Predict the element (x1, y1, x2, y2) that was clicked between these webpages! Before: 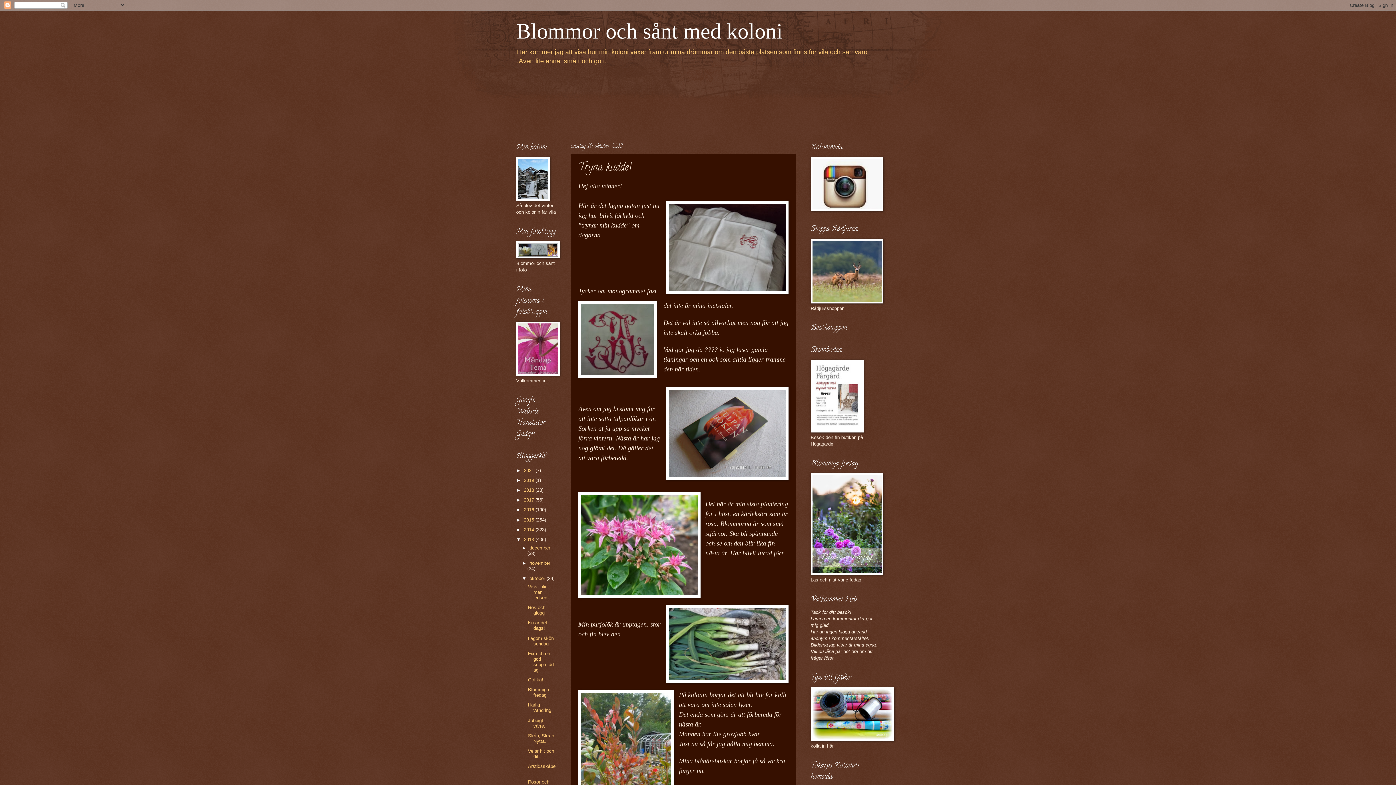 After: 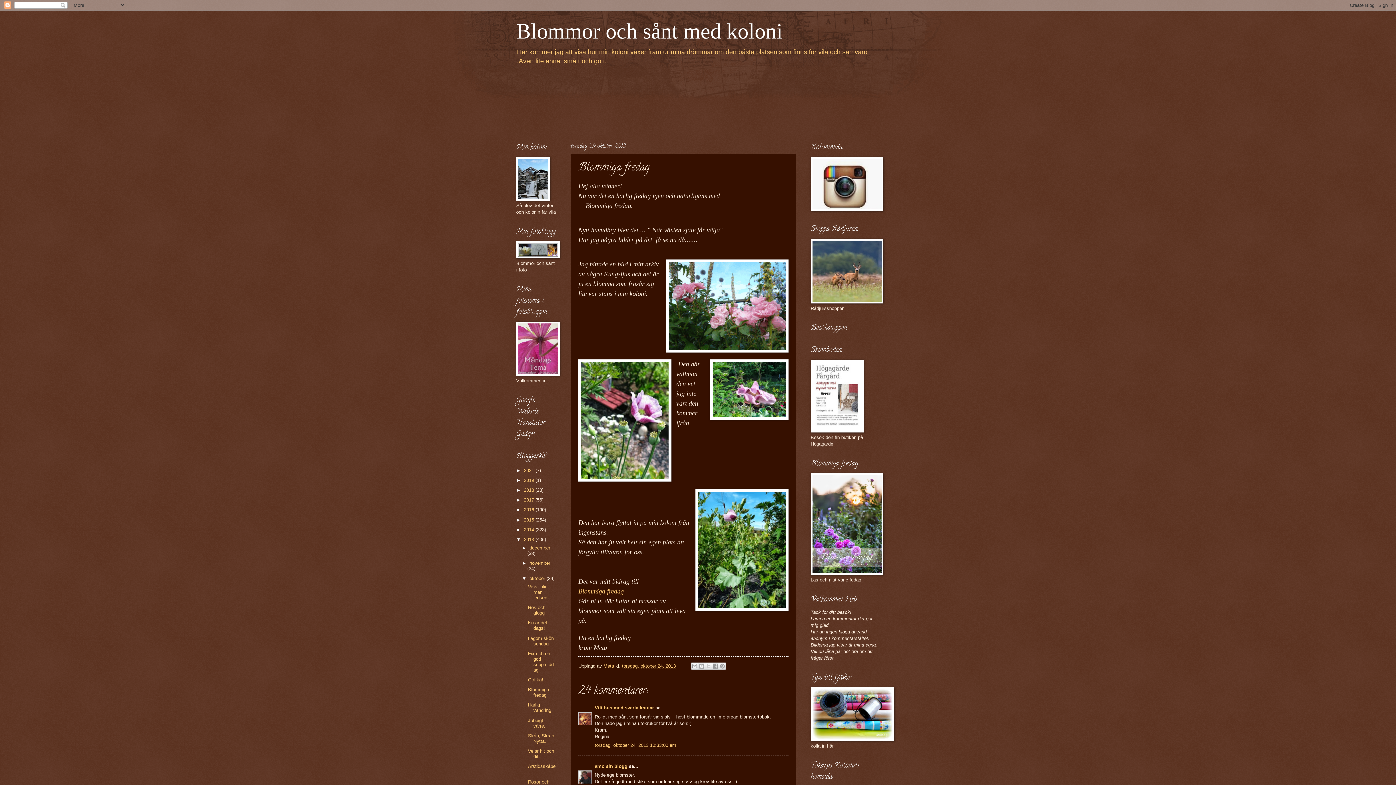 Action: label: Blommiga fredag bbox: (528, 687, 549, 698)